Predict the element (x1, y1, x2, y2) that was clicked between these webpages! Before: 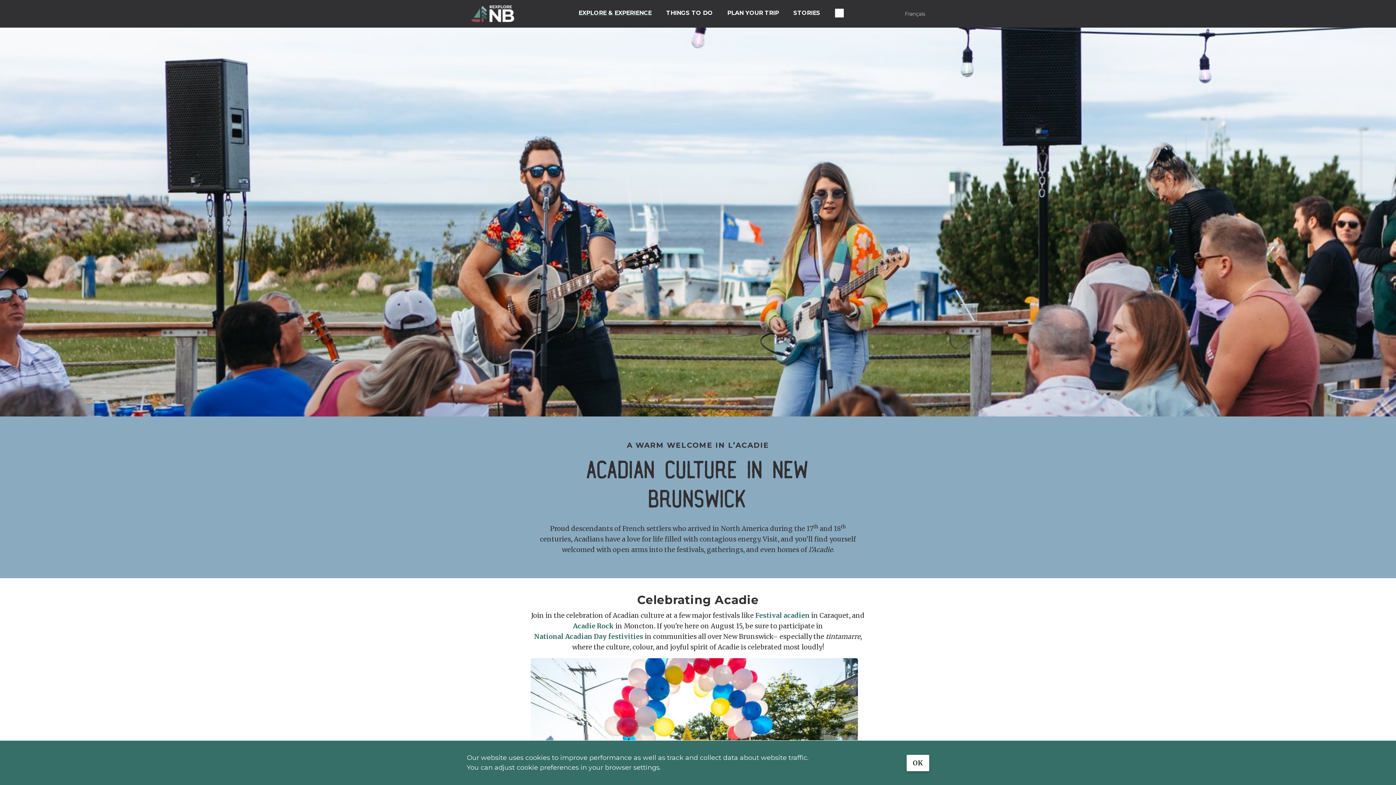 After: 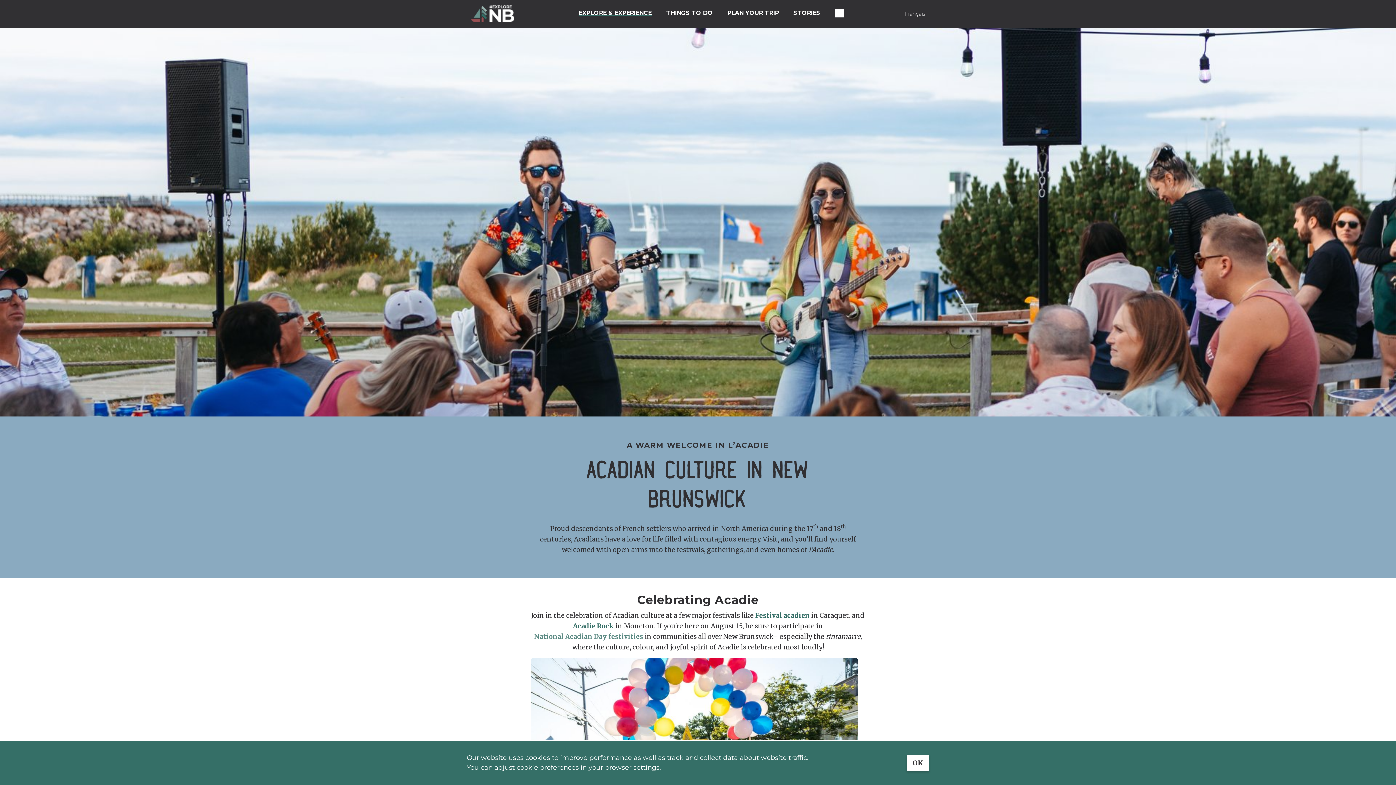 Action: label: National Acadian Day festivities bbox: (534, 631, 643, 642)